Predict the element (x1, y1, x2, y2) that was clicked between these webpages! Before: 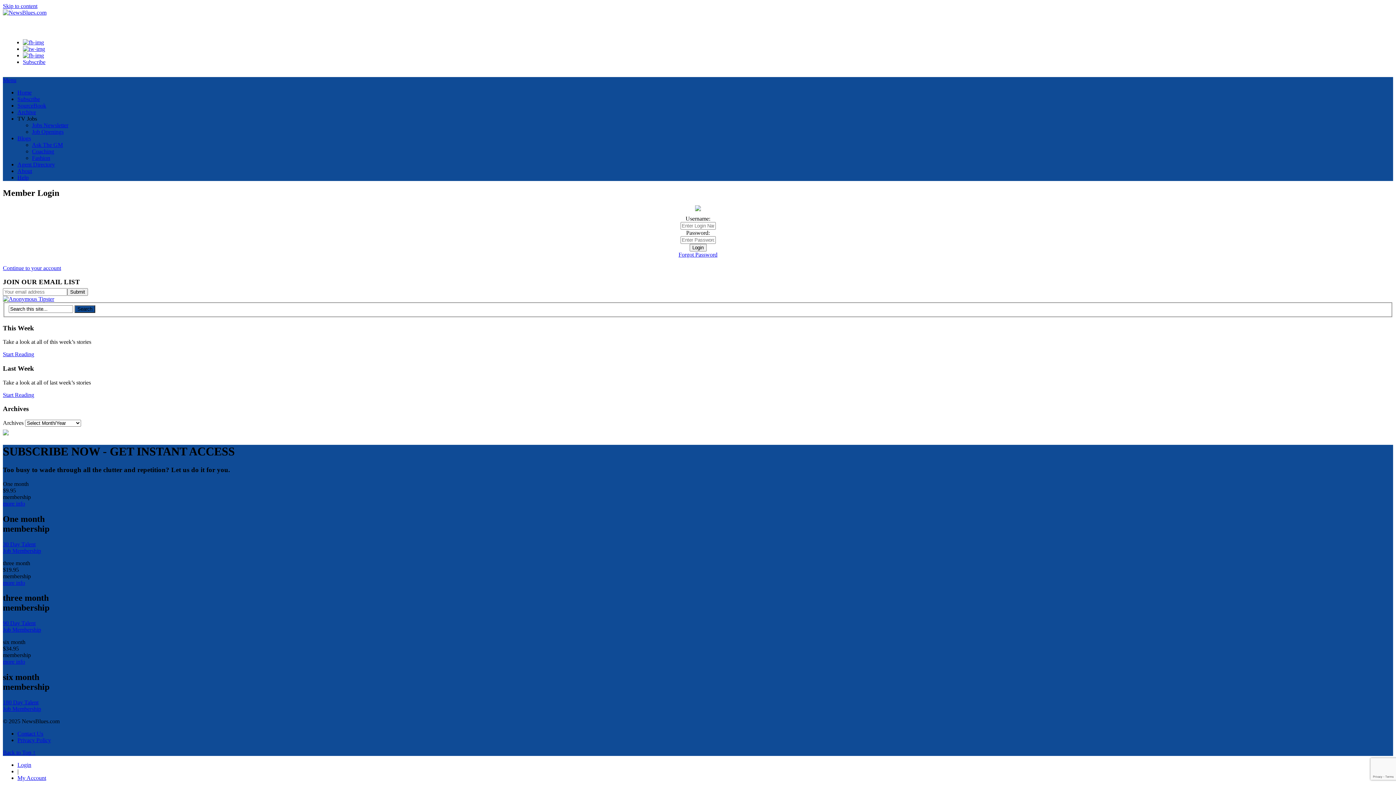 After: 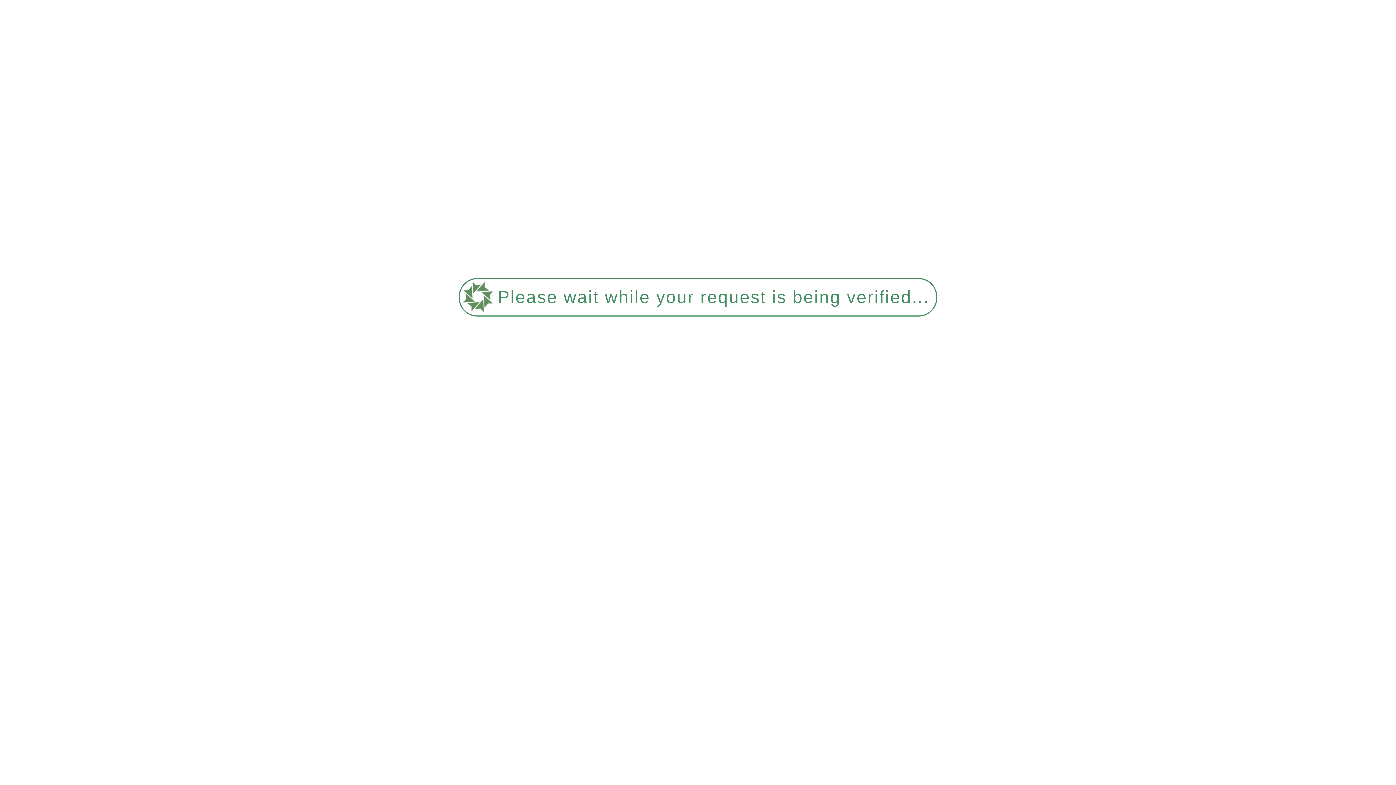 Action: bbox: (17, 135, 30, 141) label: Blogs